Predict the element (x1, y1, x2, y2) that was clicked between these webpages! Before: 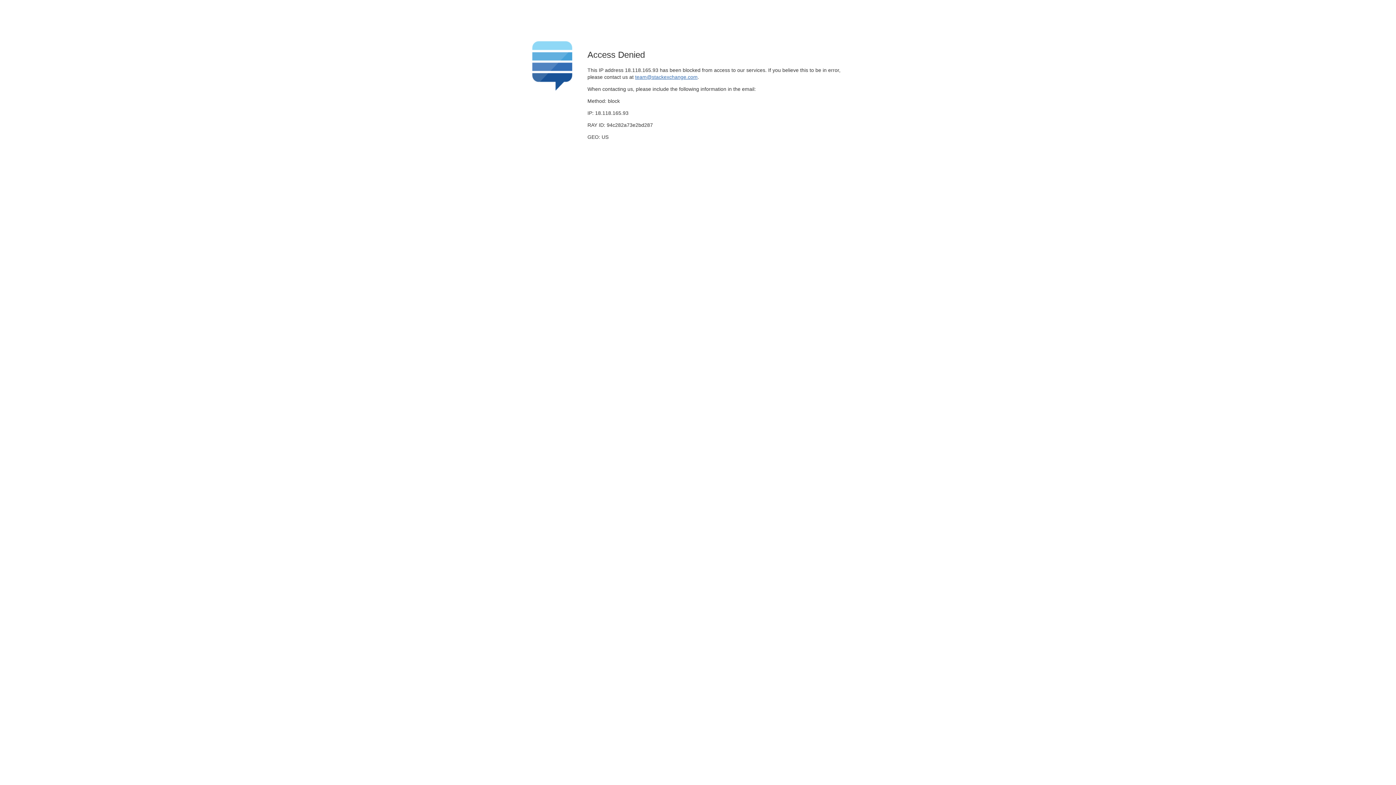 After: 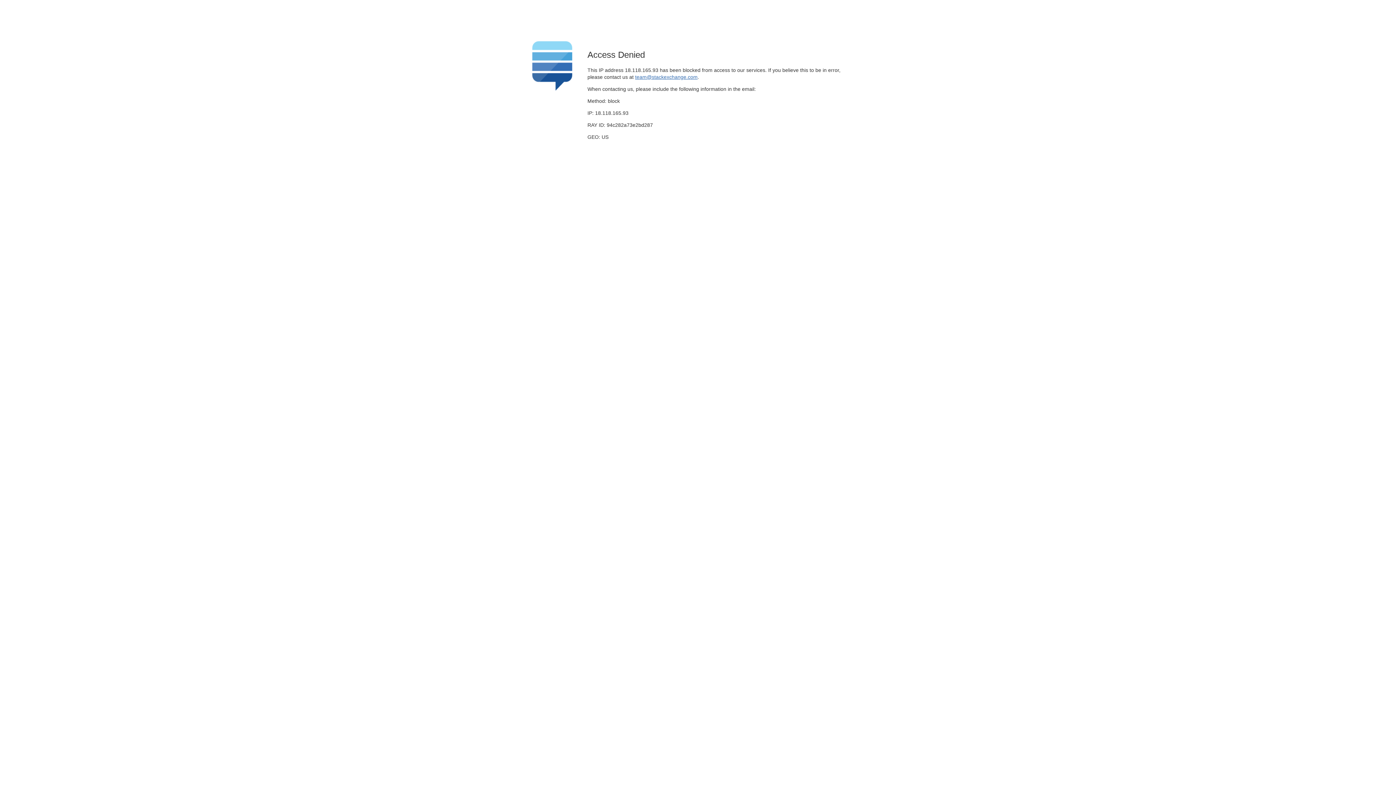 Action: bbox: (635, 74, 697, 79) label: team@stackexchange.com